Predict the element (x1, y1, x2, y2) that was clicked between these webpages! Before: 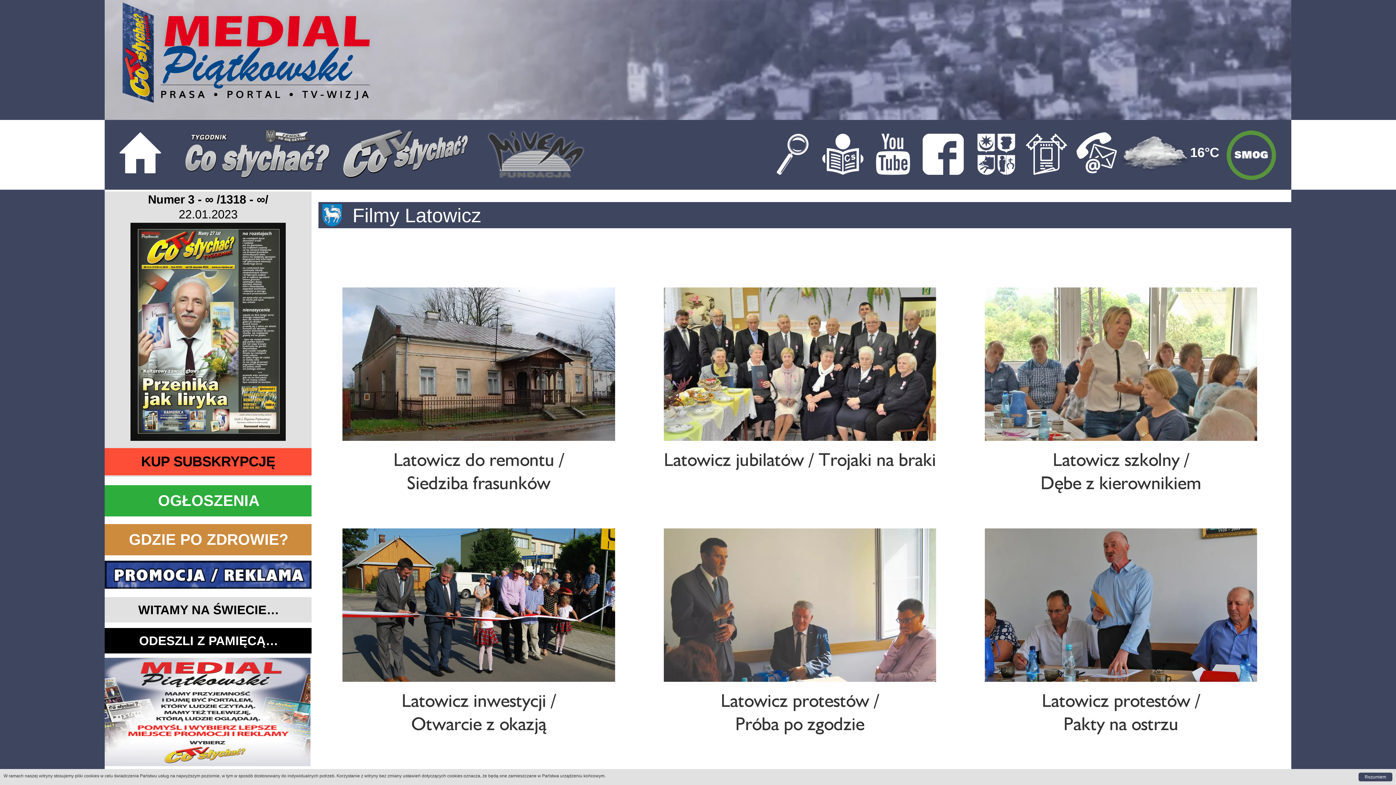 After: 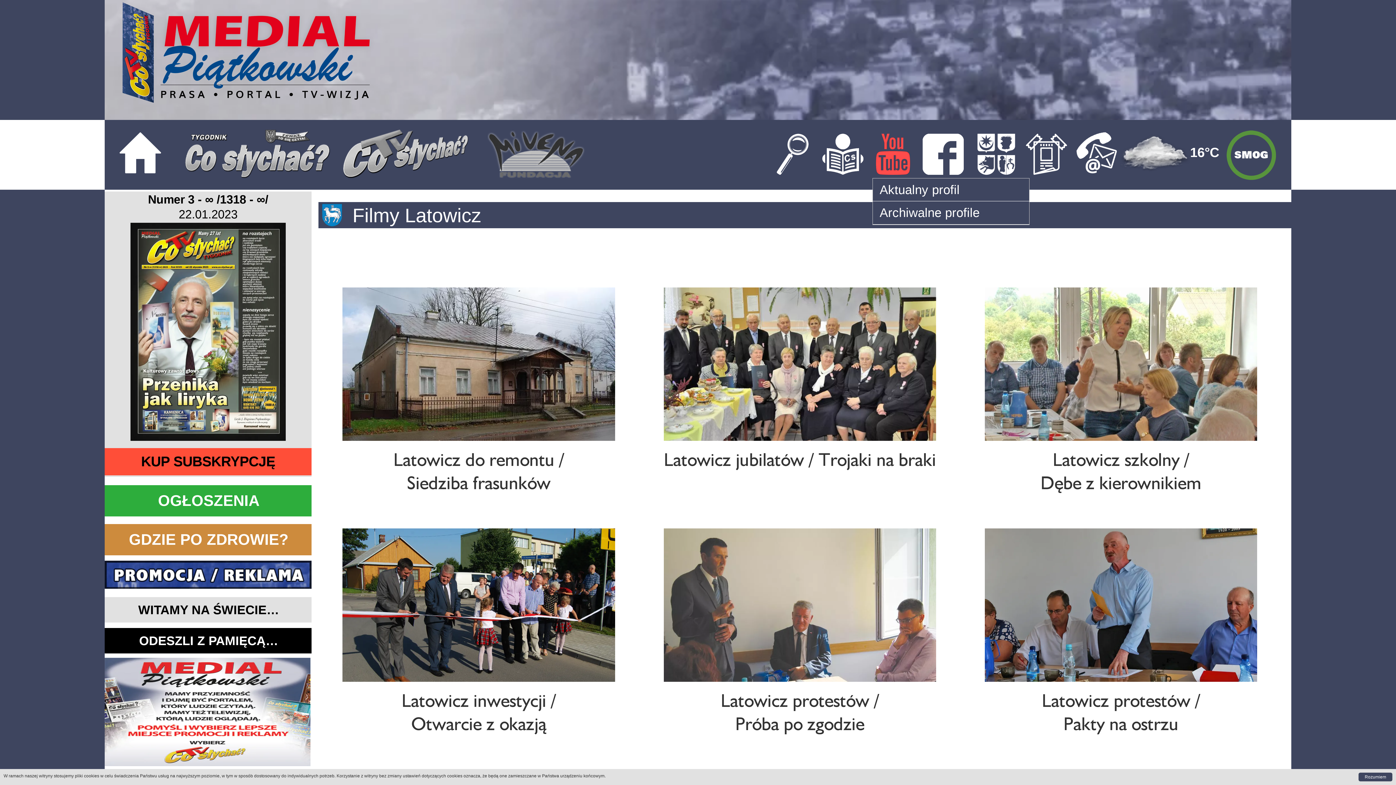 Action: bbox: (872, 162, 913, 177)